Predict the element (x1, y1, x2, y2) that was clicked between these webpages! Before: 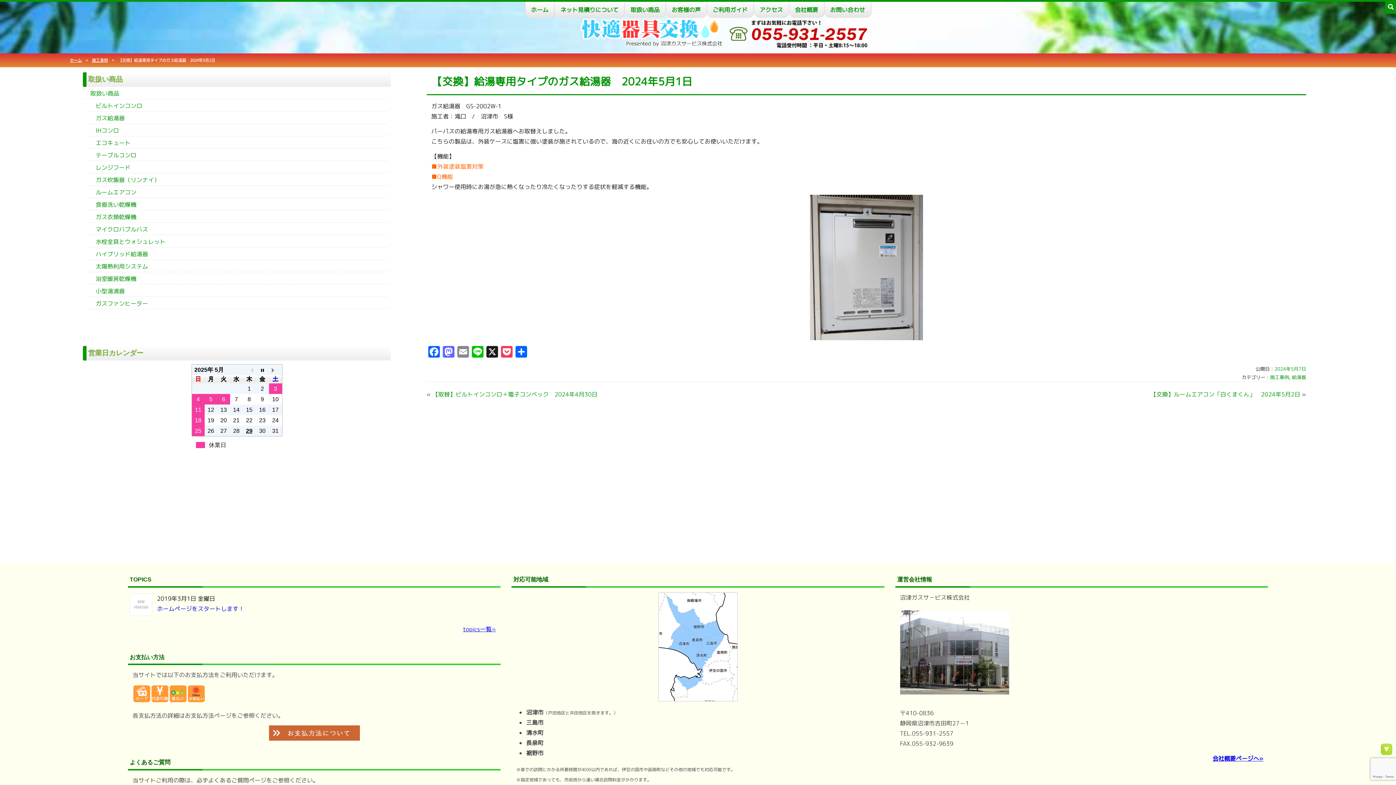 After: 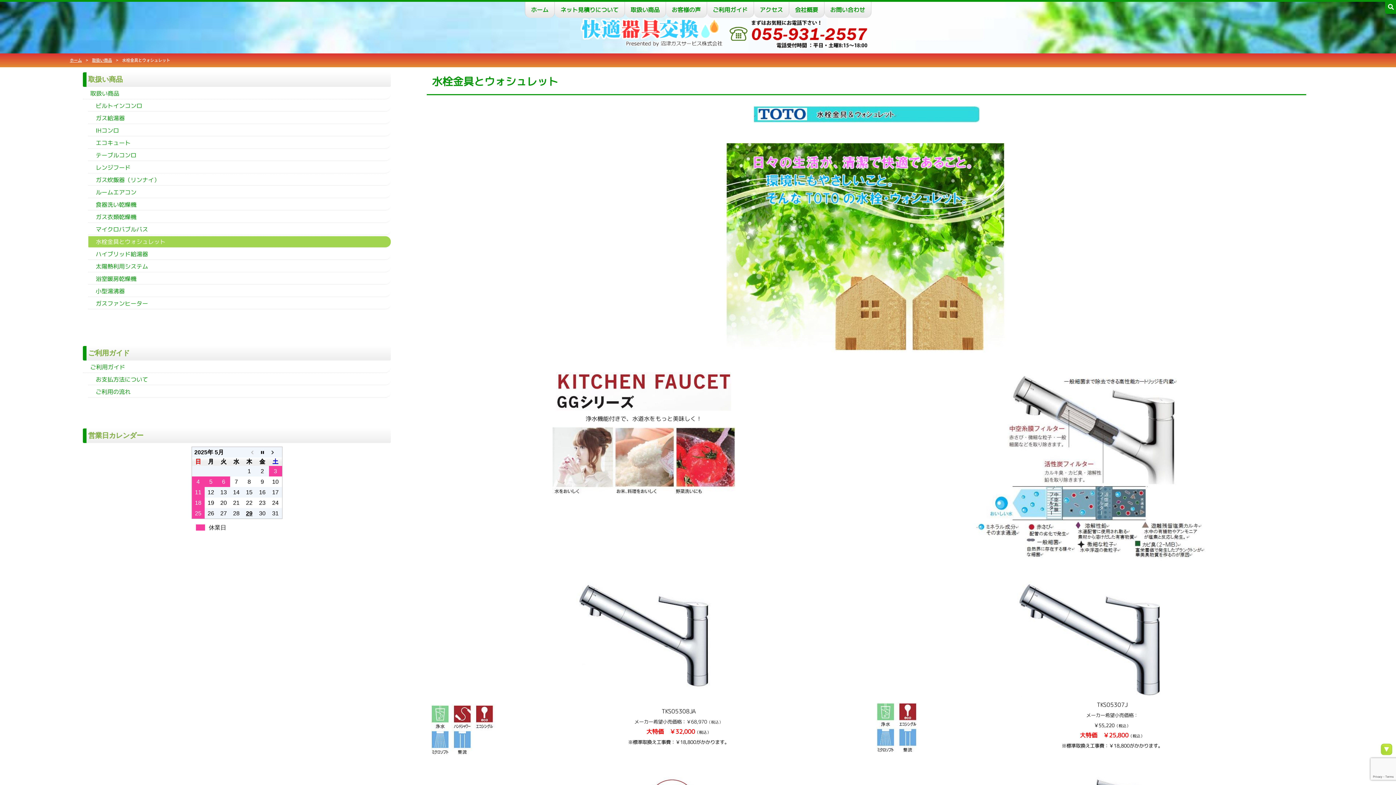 Action: label: 水栓金具とウォシュレット bbox: (88, 236, 390, 247)